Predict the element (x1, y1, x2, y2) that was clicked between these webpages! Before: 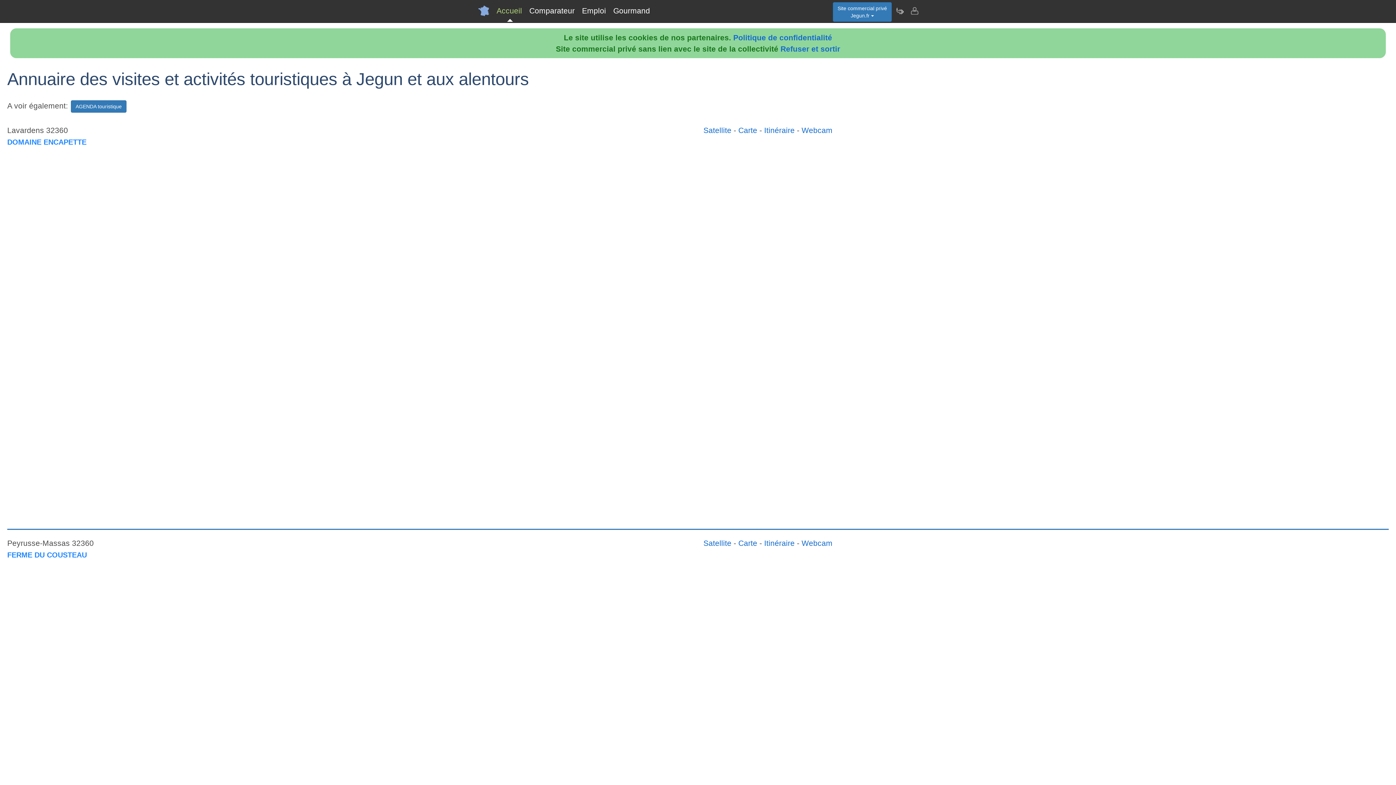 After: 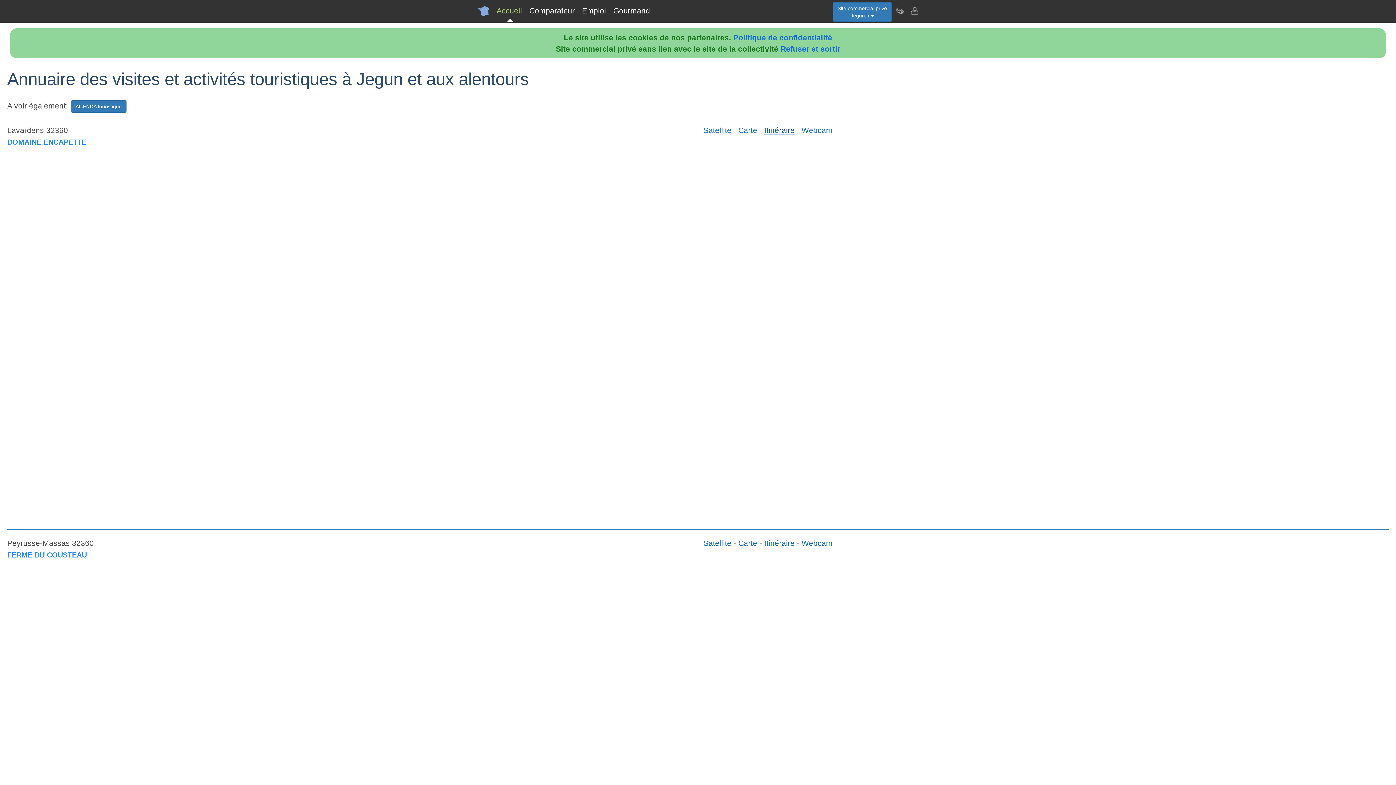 Action: label: Itinéraire bbox: (764, 126, 794, 134)